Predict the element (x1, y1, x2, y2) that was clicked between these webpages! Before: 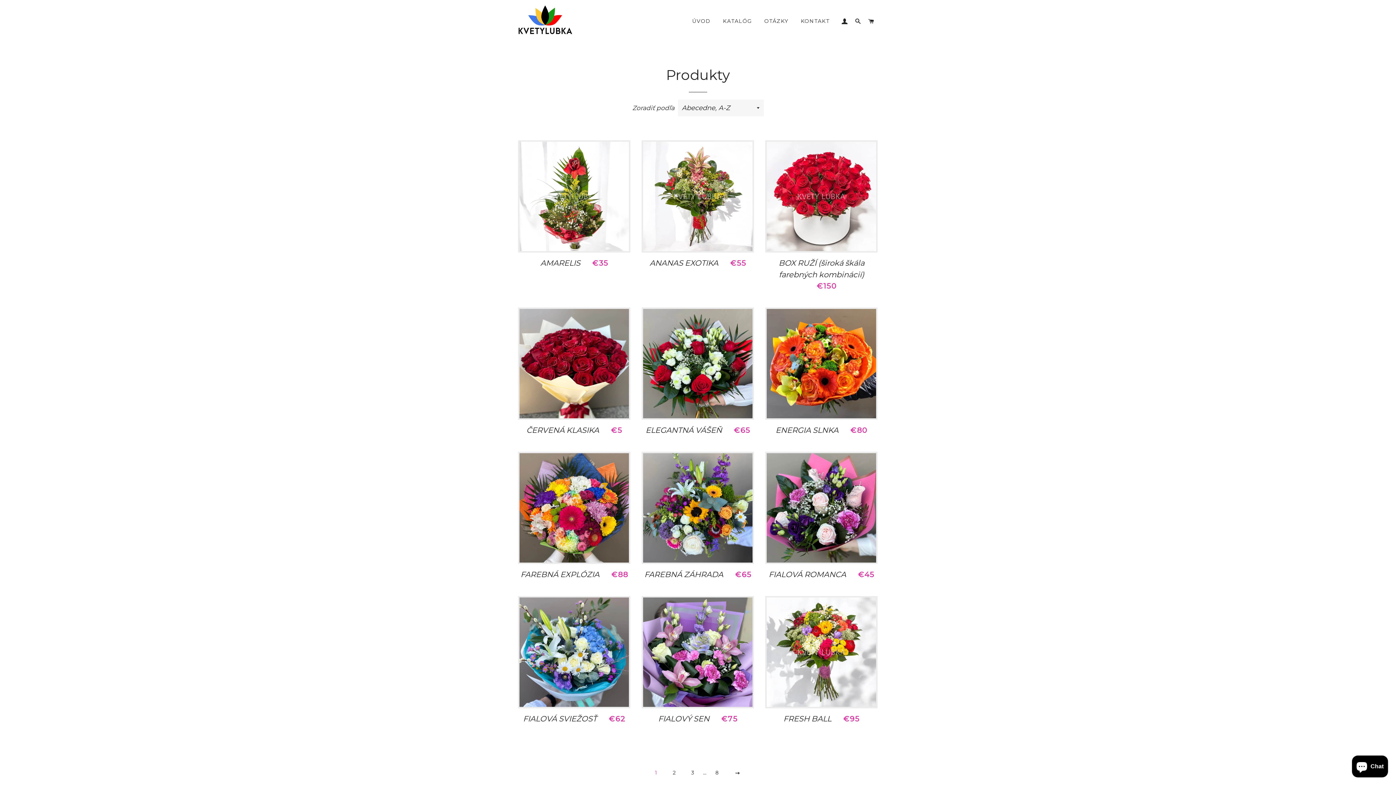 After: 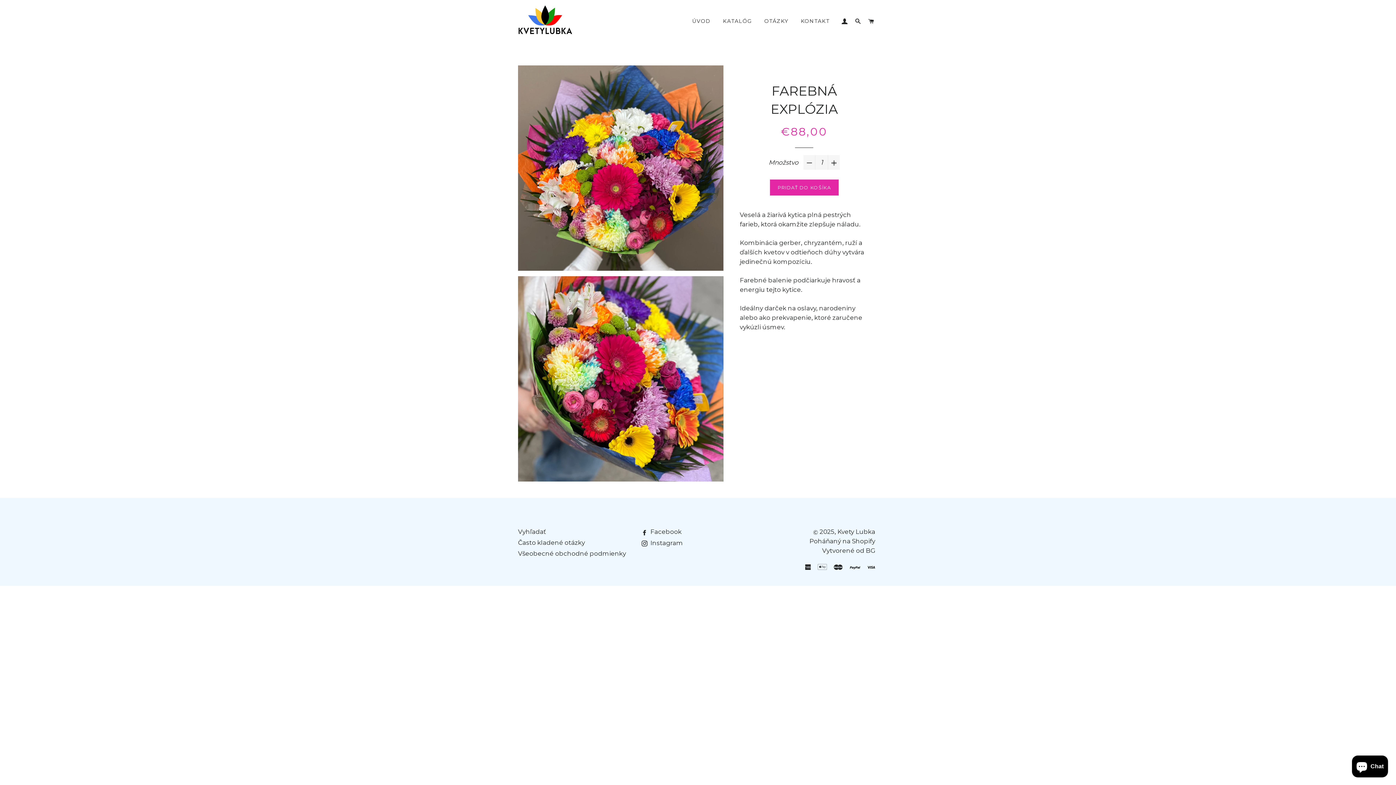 Action: bbox: (518, 452, 630, 564)